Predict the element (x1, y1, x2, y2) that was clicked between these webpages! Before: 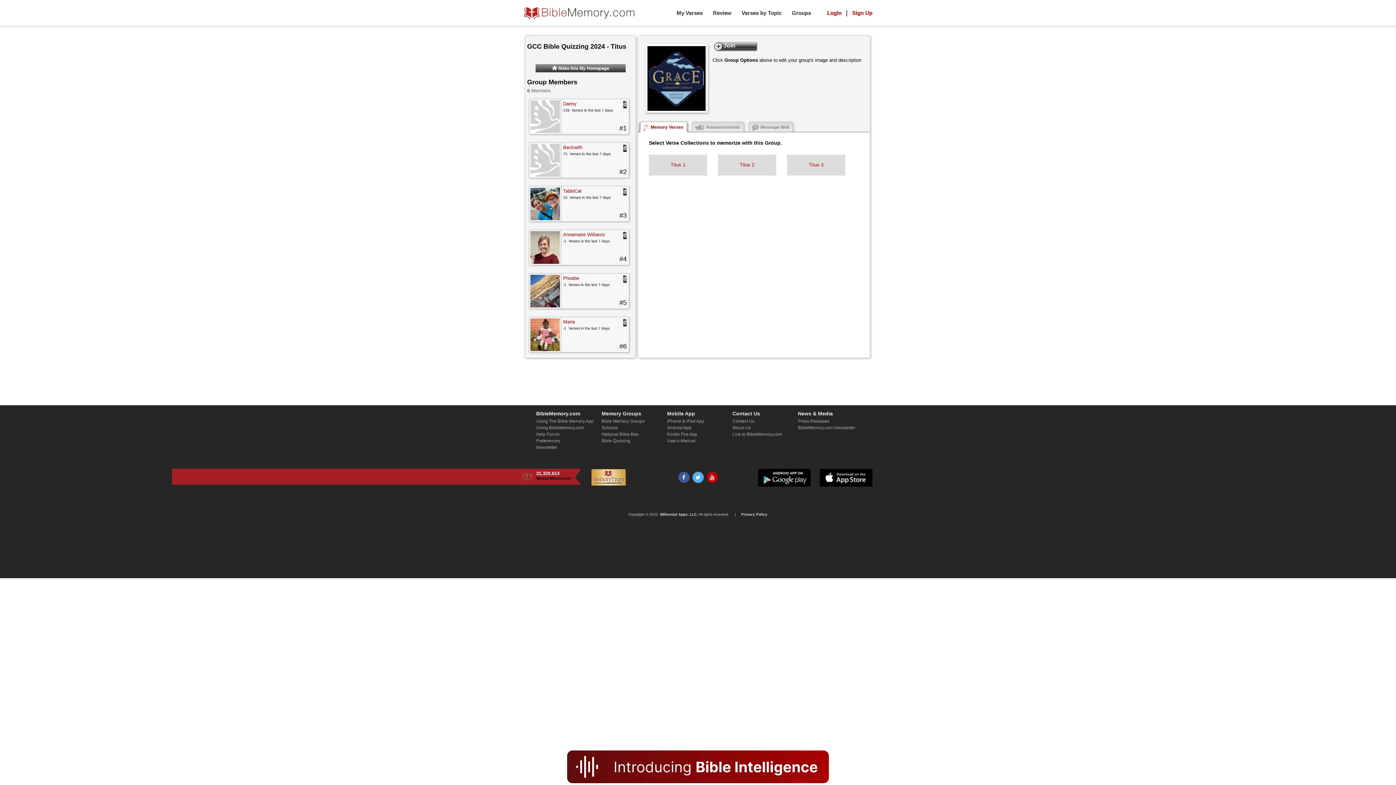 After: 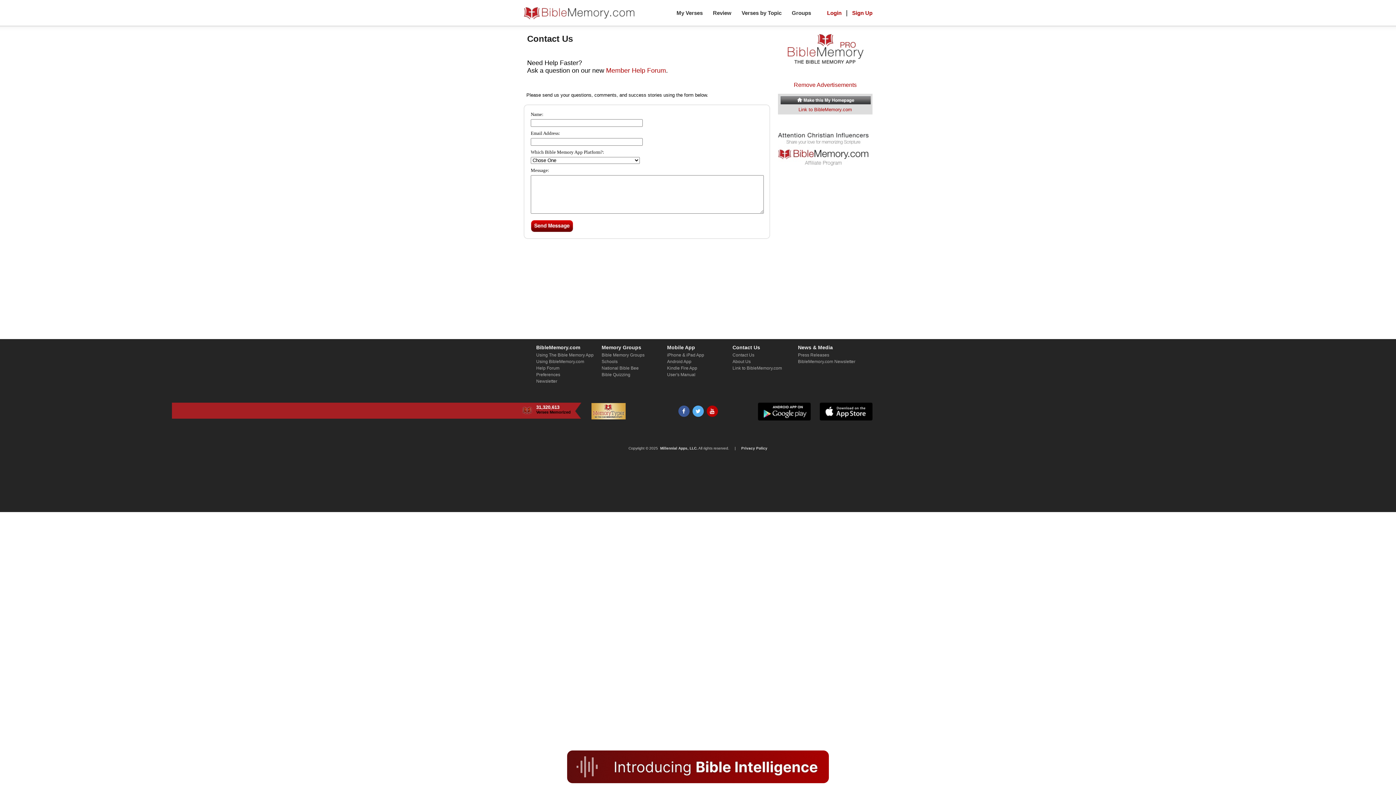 Action: label: Contact Us bbox: (732, 410, 760, 416)